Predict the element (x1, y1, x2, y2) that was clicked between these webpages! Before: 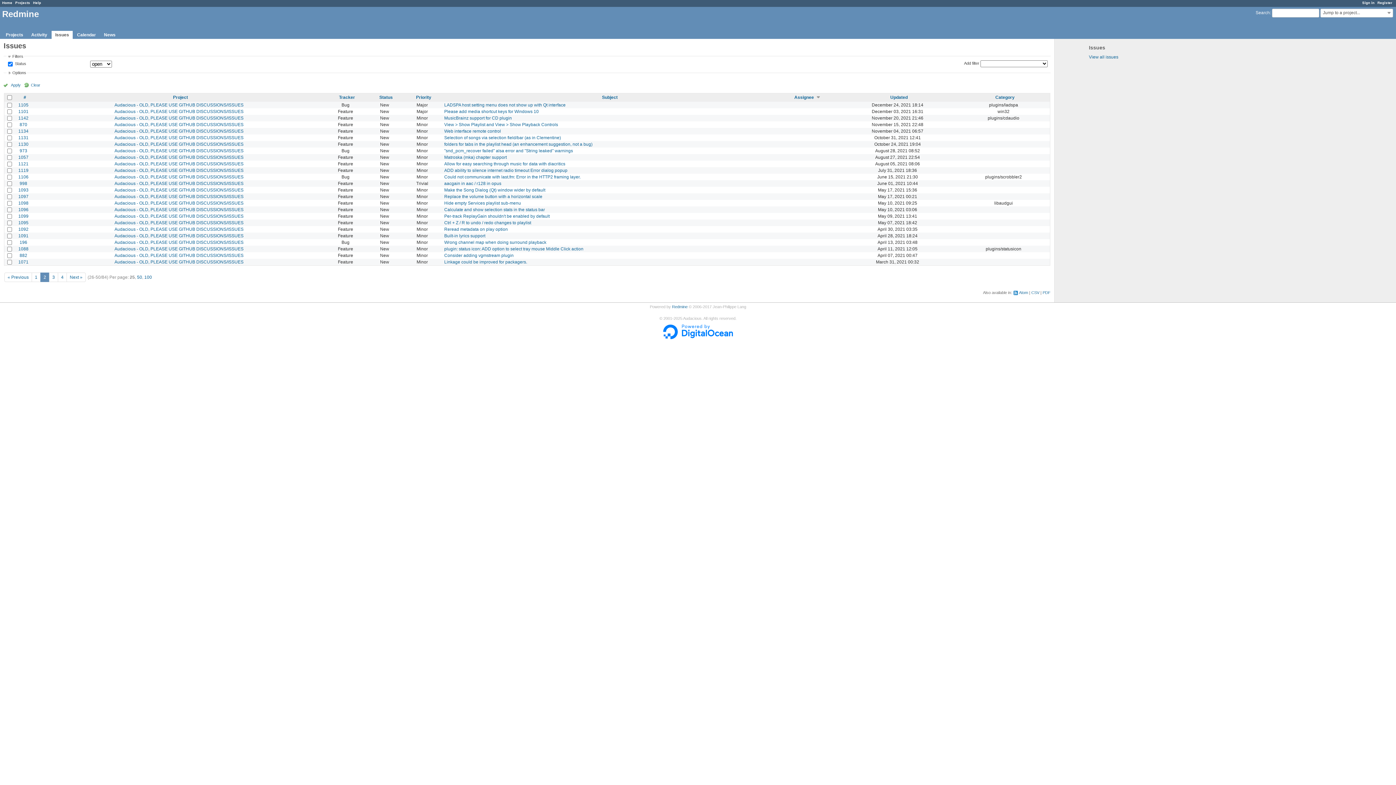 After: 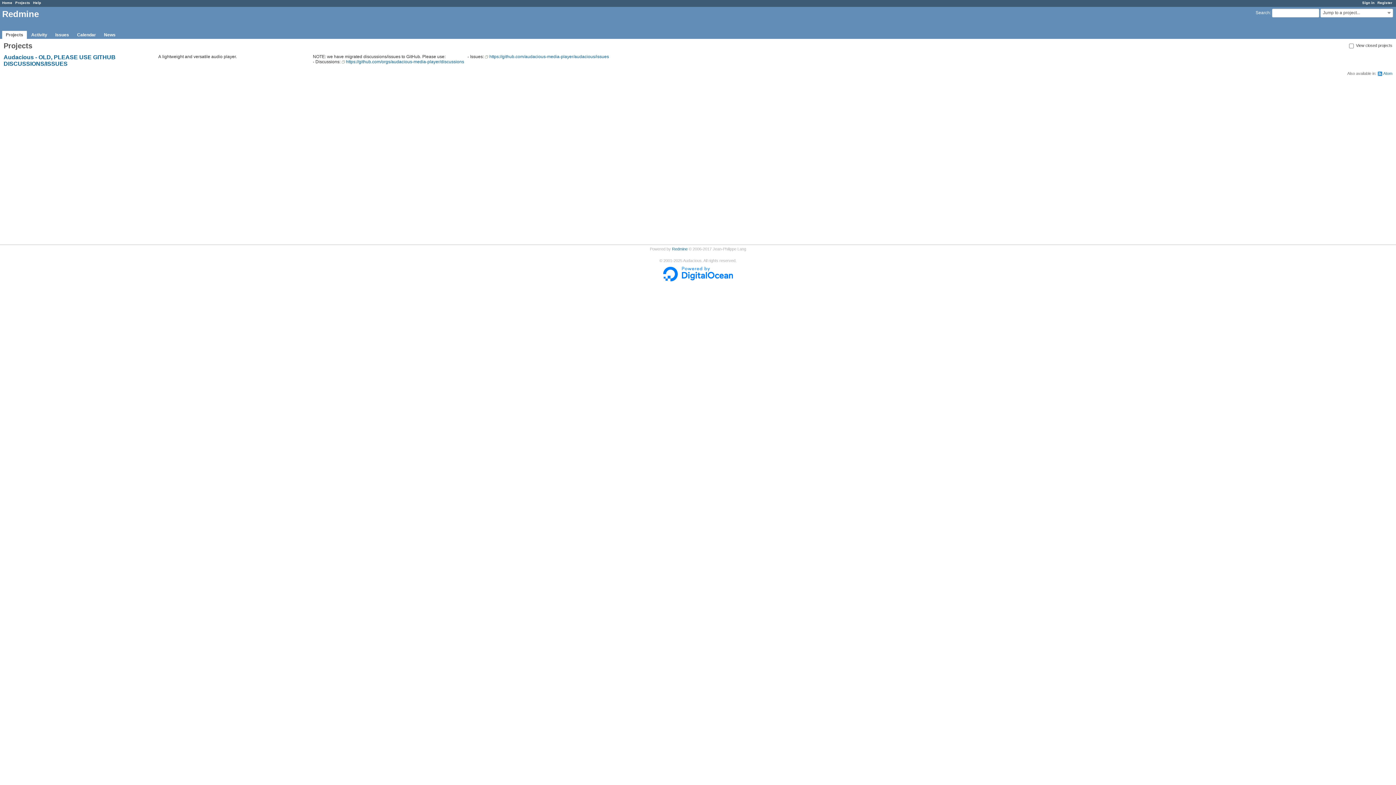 Action: label: Projects bbox: (15, 0, 30, 4)